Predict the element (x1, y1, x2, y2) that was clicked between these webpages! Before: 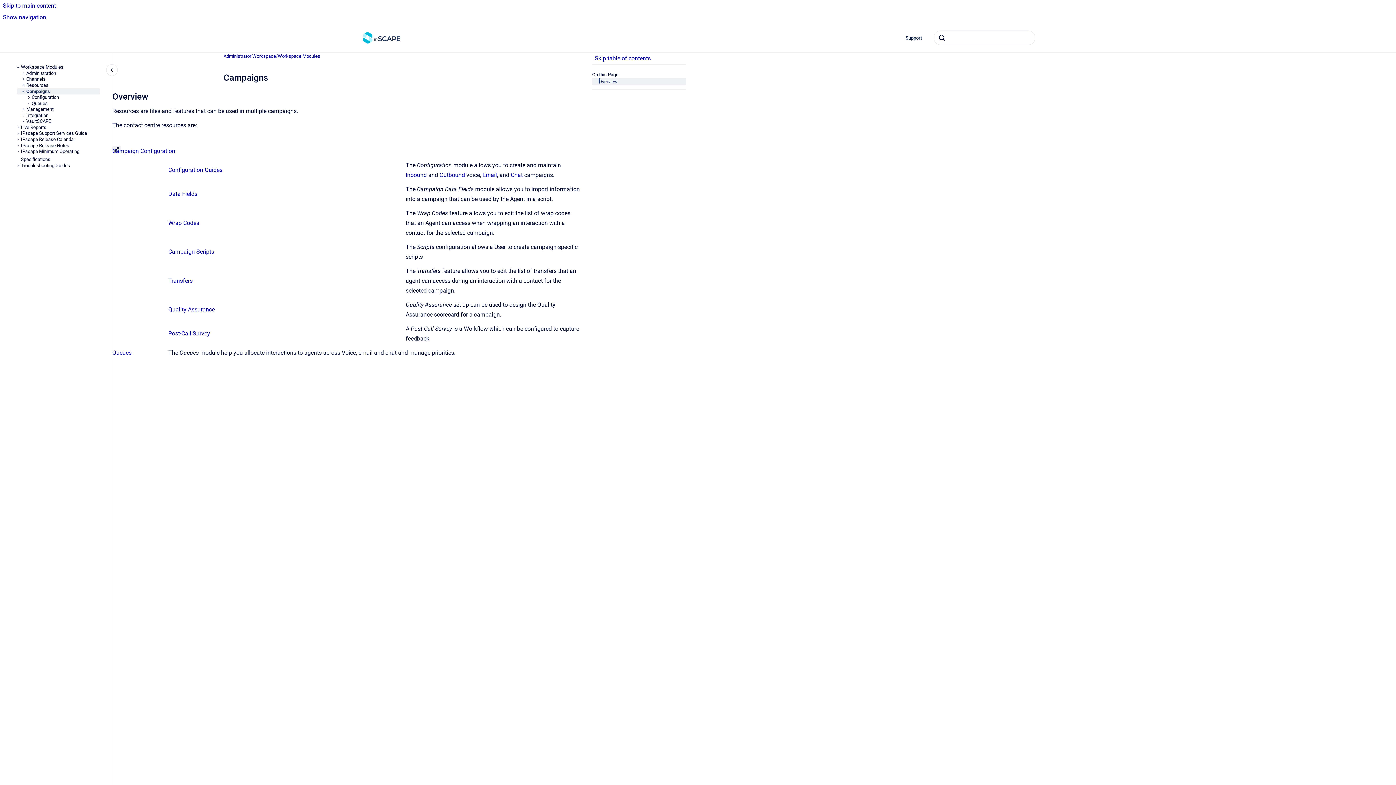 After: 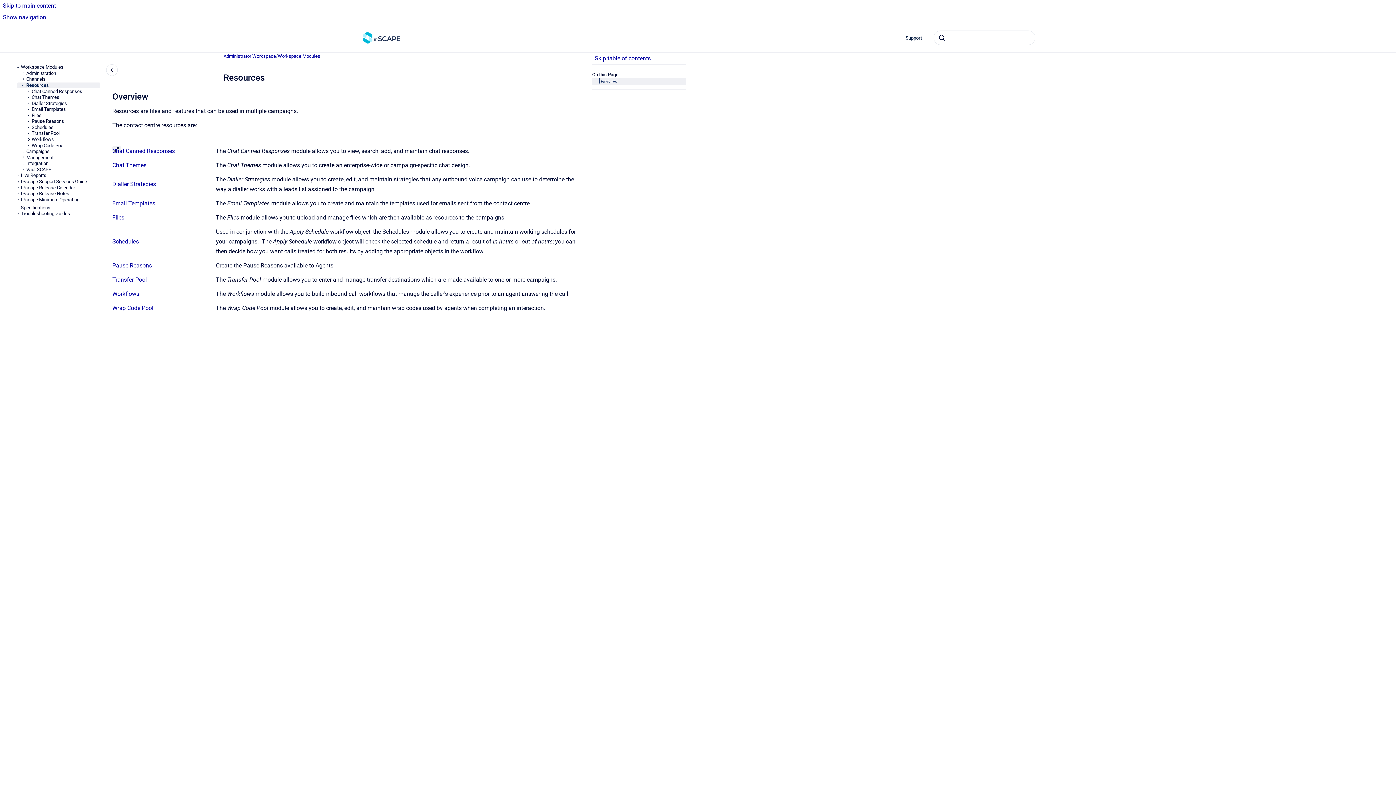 Action: bbox: (26, 82, 100, 88) label: Resources